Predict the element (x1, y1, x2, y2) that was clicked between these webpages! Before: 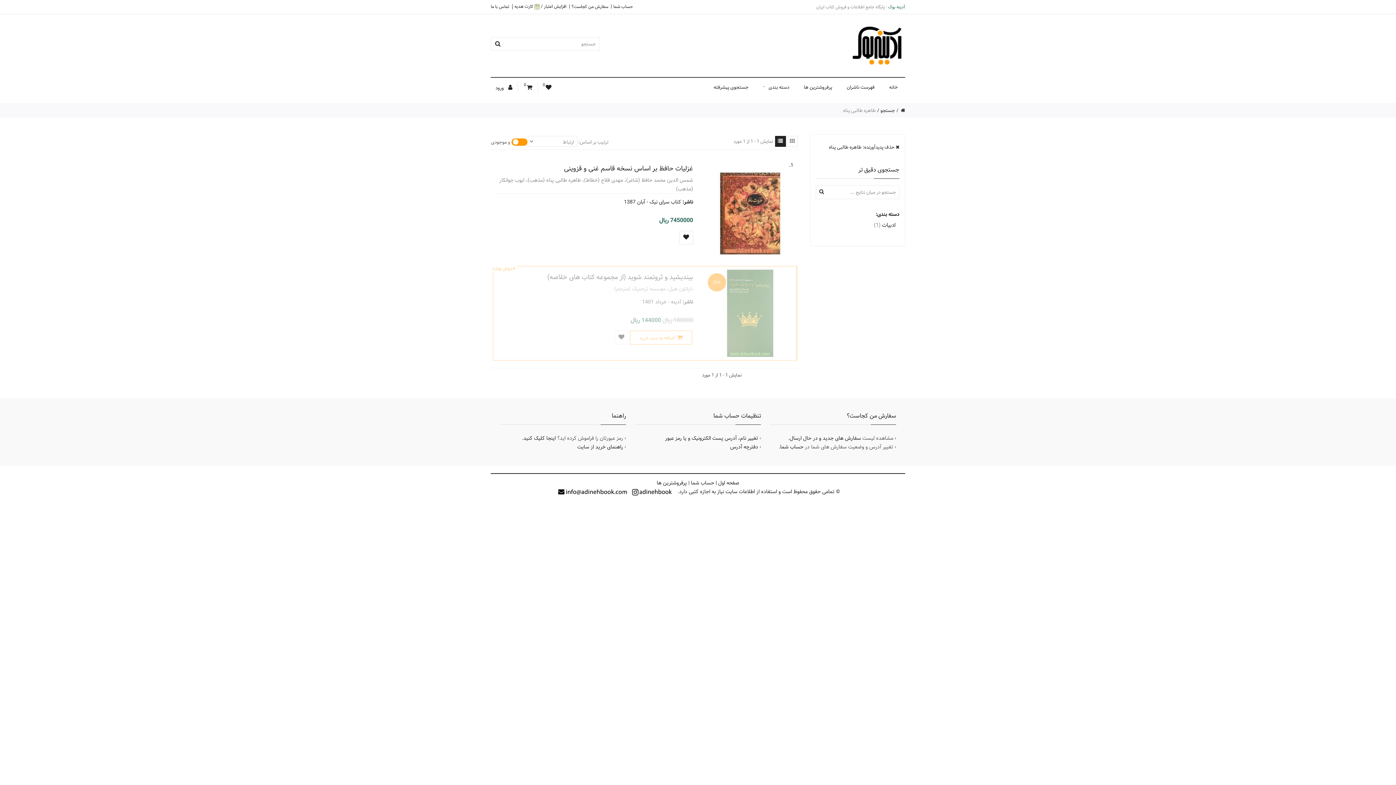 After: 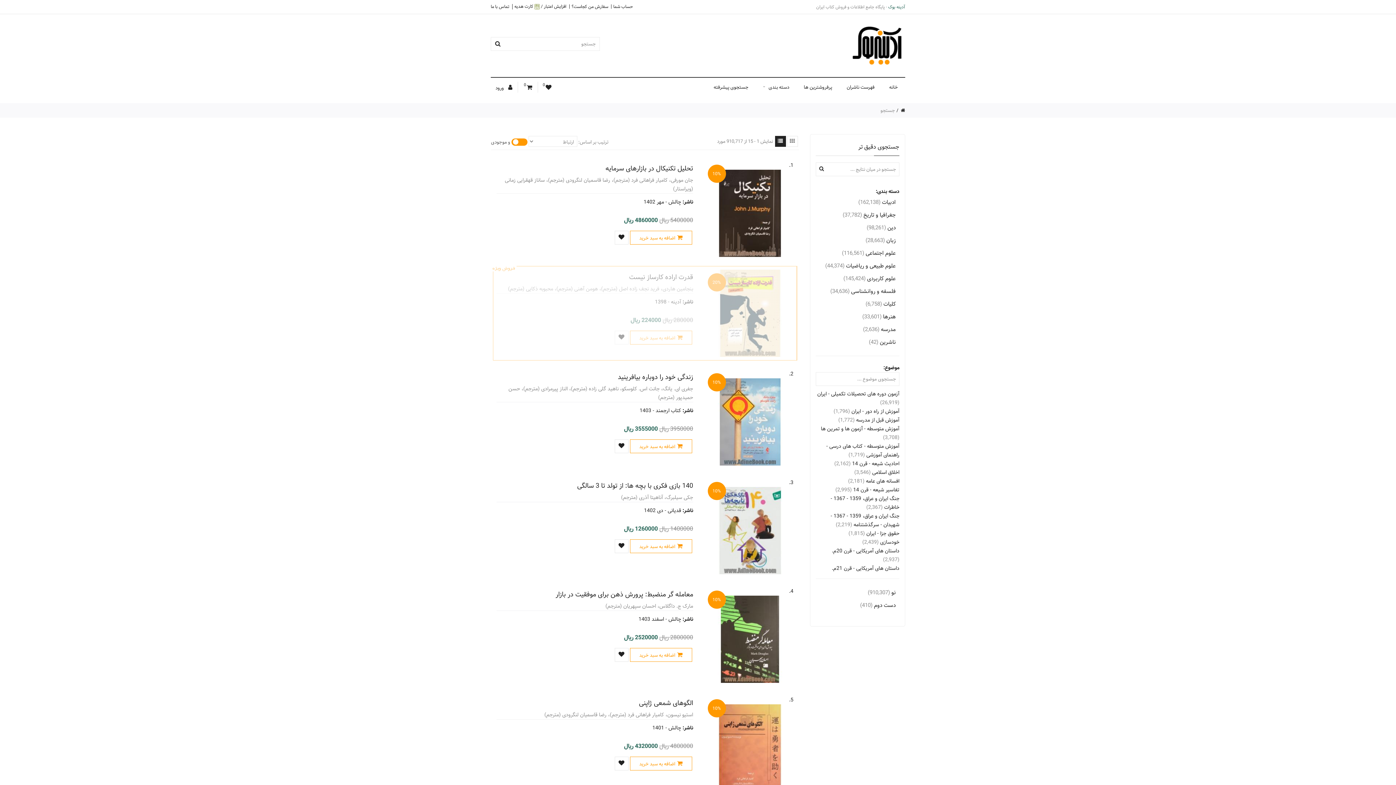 Action: bbox: (815, 141, 899, 153) label:  حذف پدیدآورنده: طاهره طالبی پناه